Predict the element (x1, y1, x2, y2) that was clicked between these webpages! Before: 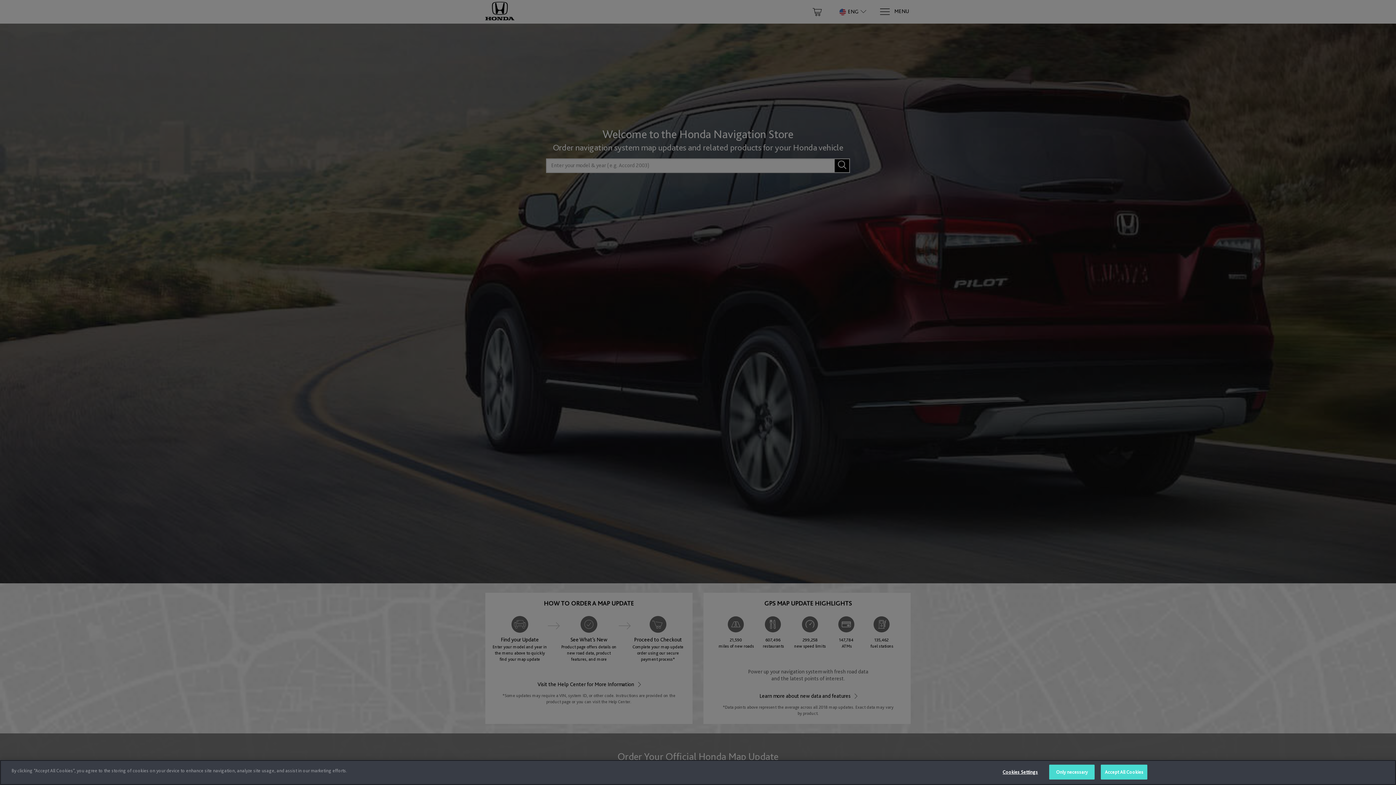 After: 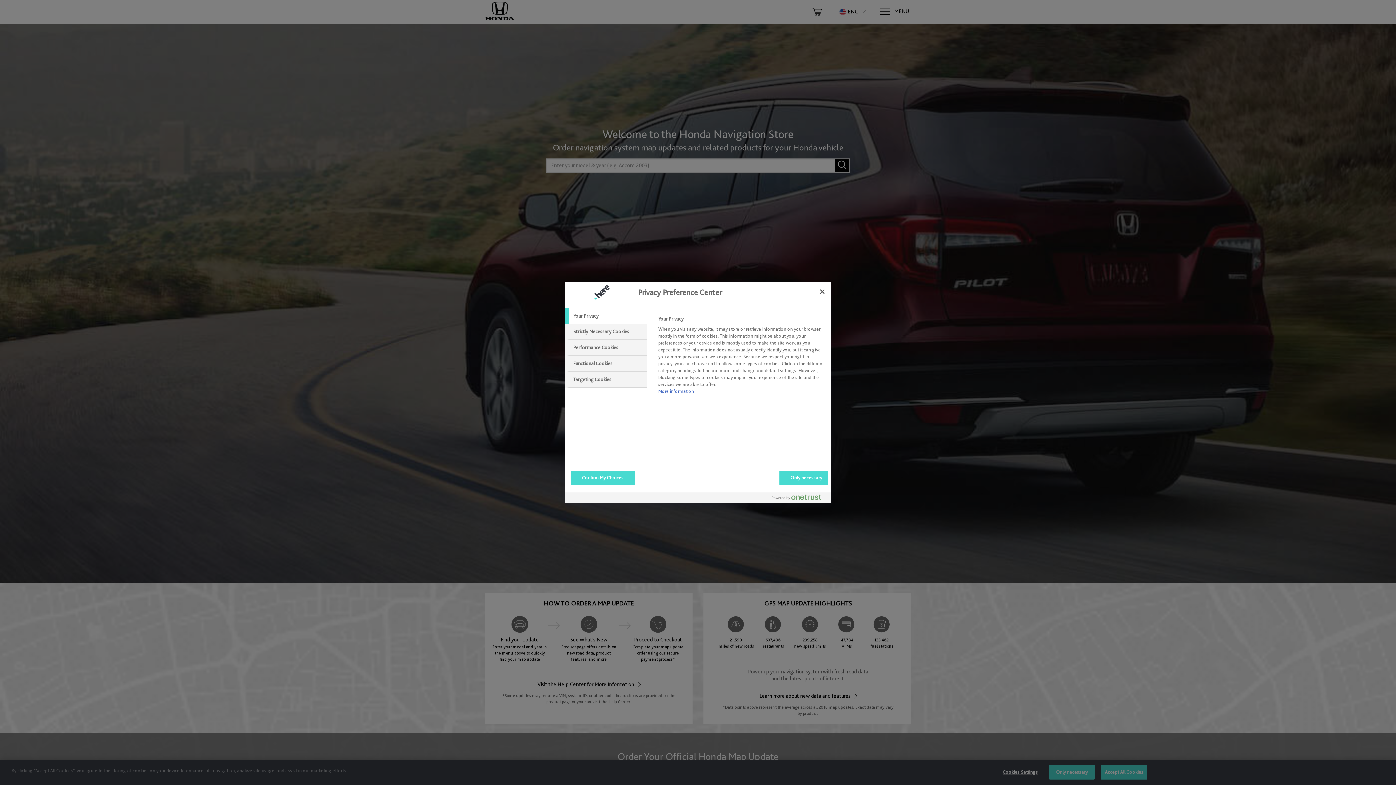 Action: label: Cookies Settings bbox: (997, 765, 1043, 779)